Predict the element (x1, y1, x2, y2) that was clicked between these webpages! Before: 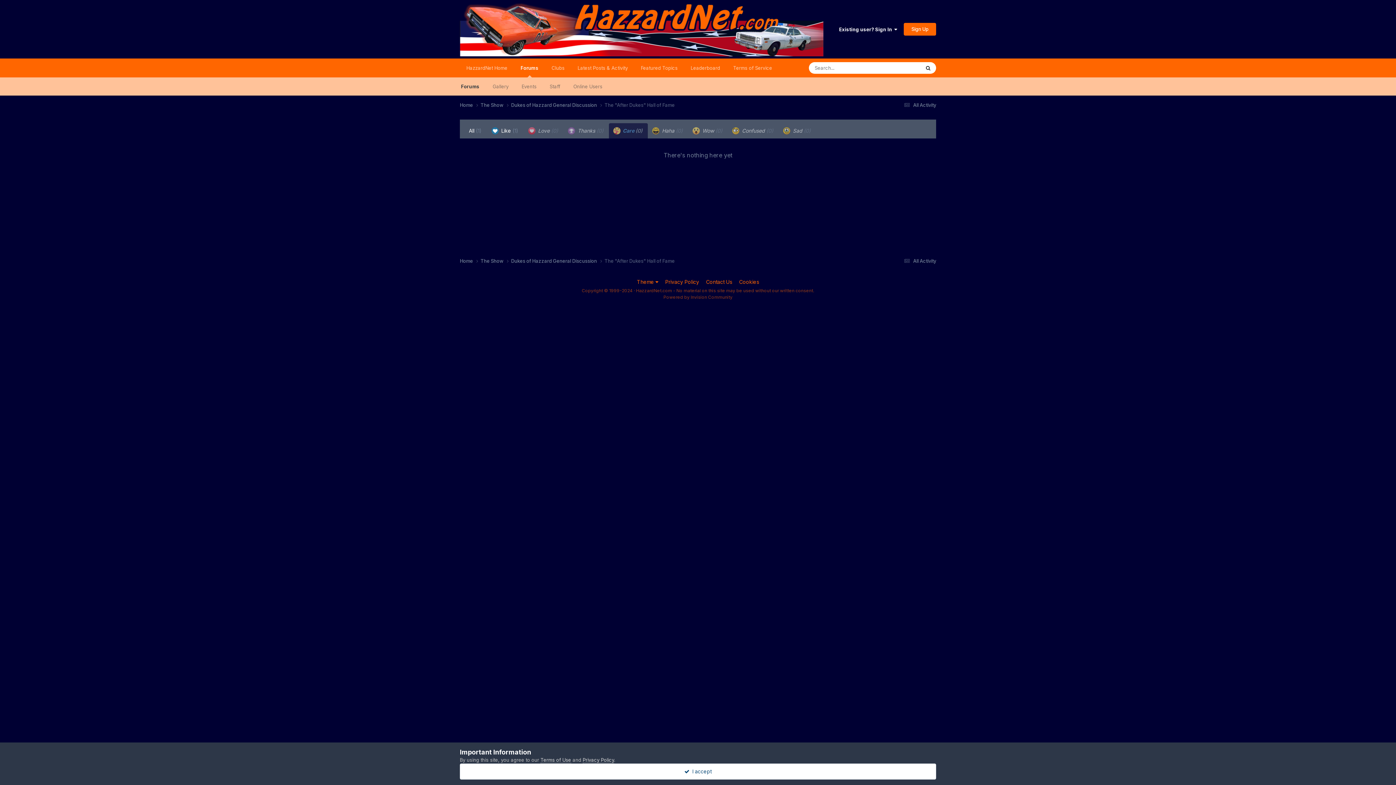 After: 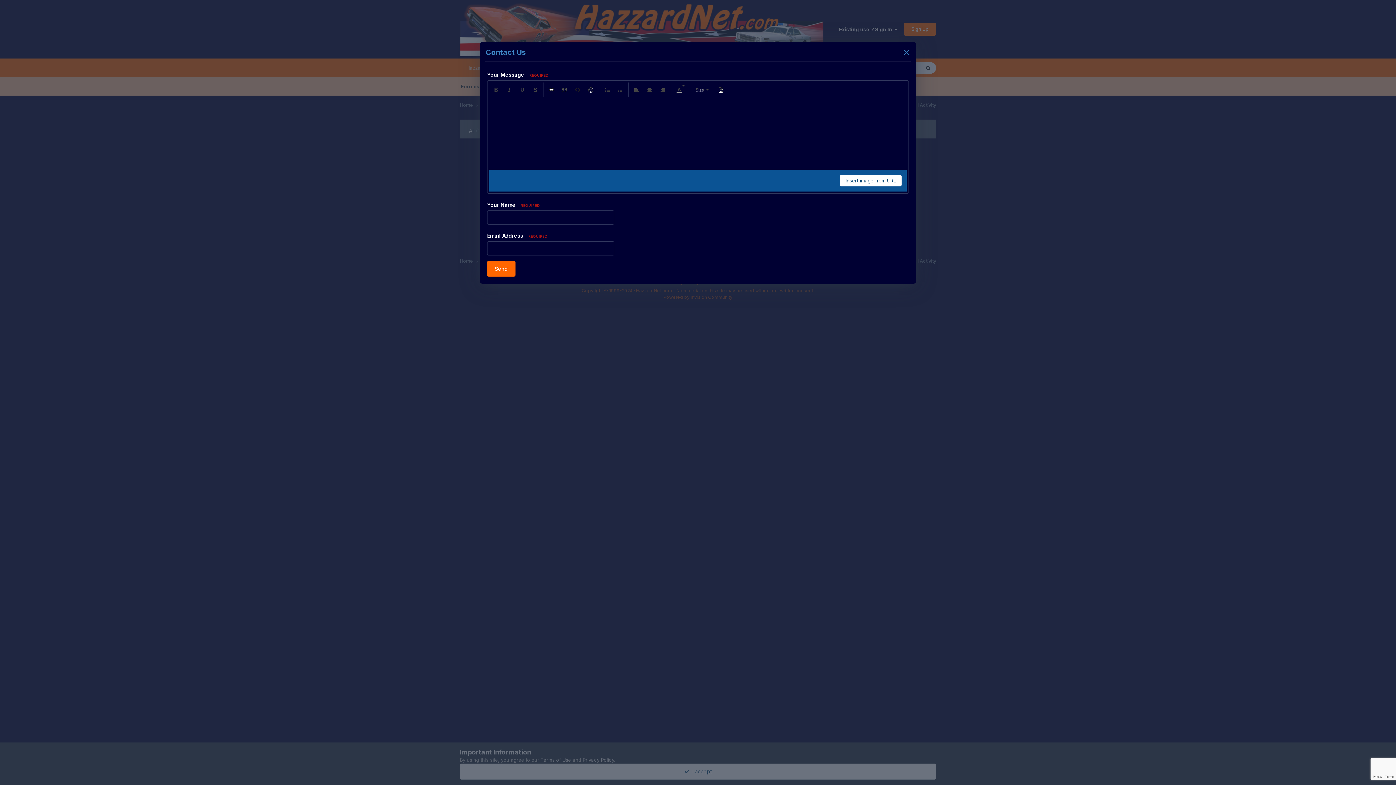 Action: bbox: (706, 278, 732, 284) label: Contact Us